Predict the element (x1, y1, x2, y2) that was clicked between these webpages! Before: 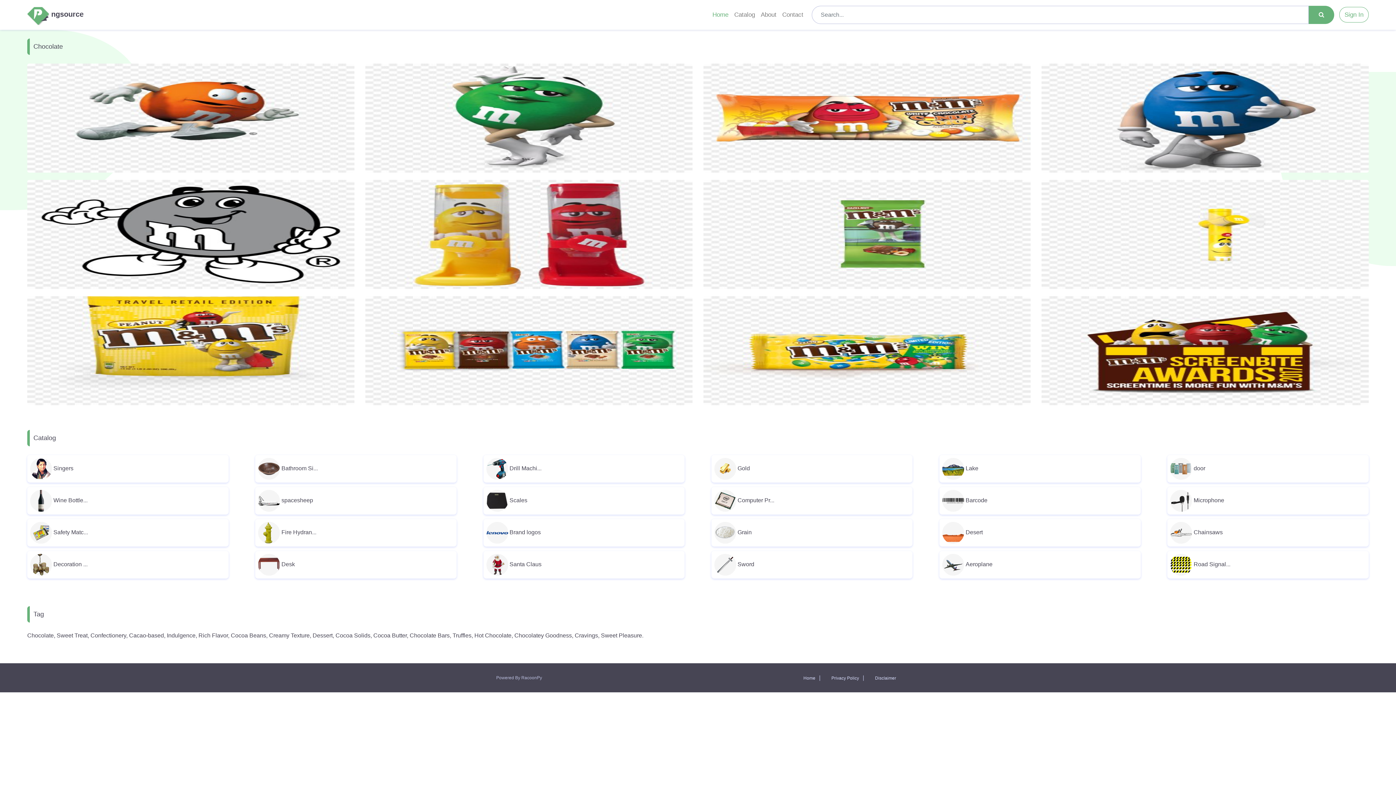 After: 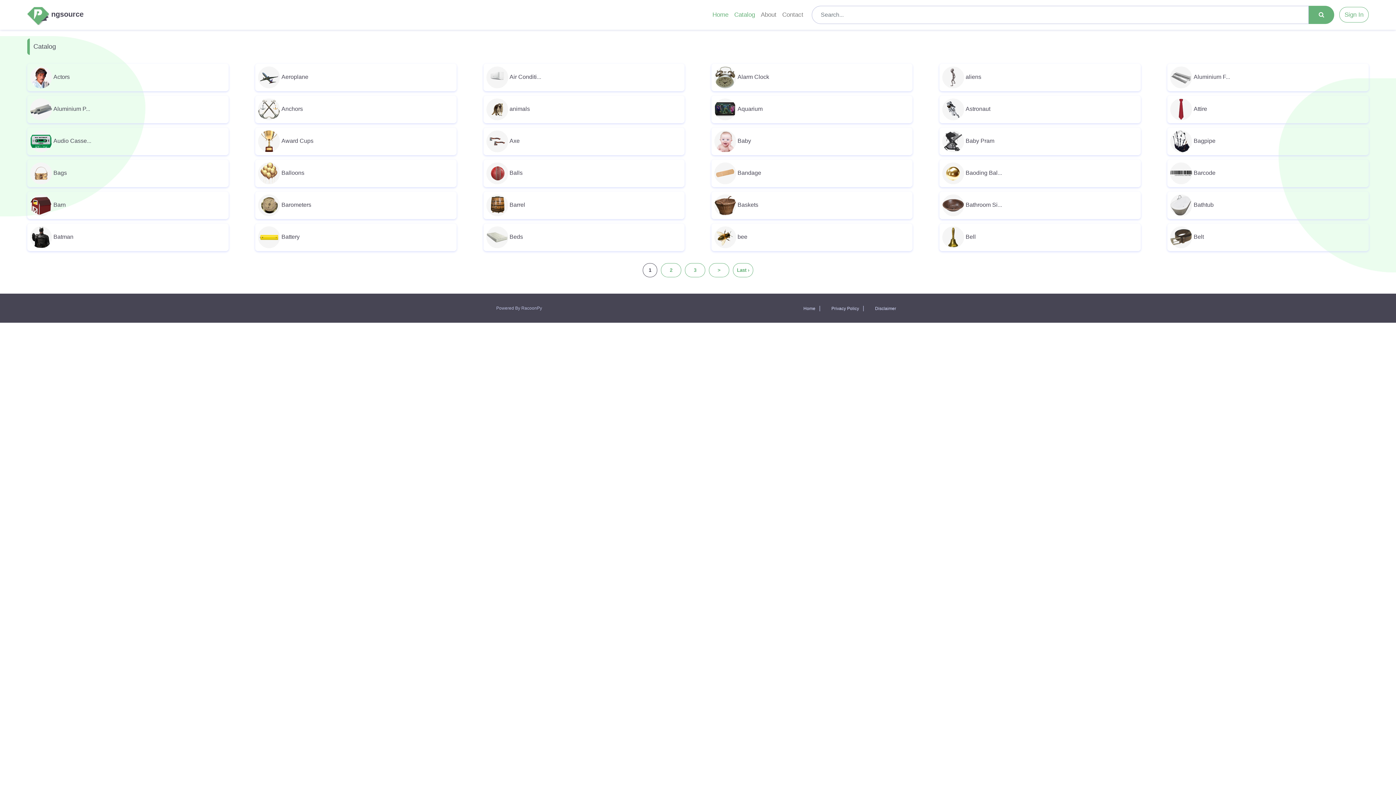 Action: bbox: (731, 7, 758, 22) label: Catalog